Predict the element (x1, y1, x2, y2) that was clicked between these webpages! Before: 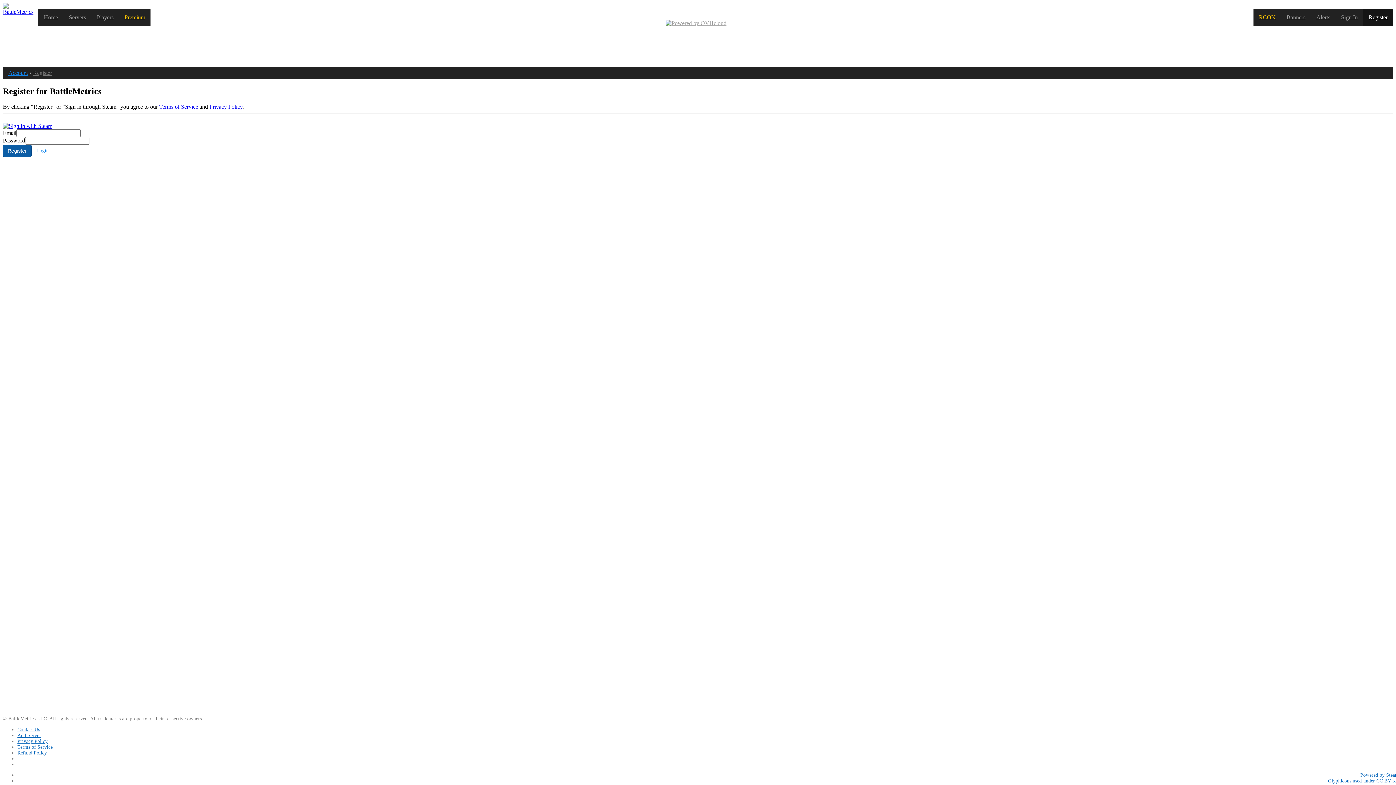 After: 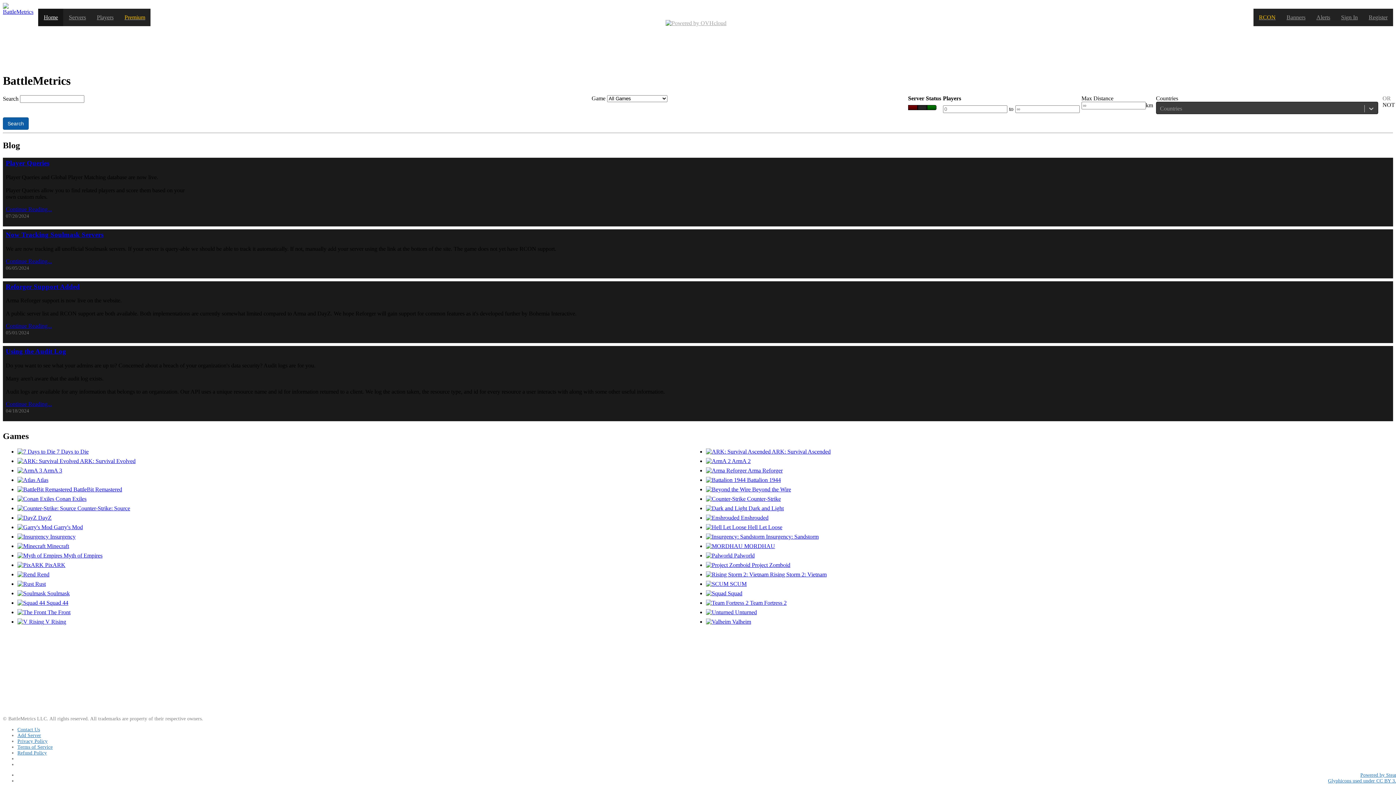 Action: bbox: (2, 2, 38, 37)